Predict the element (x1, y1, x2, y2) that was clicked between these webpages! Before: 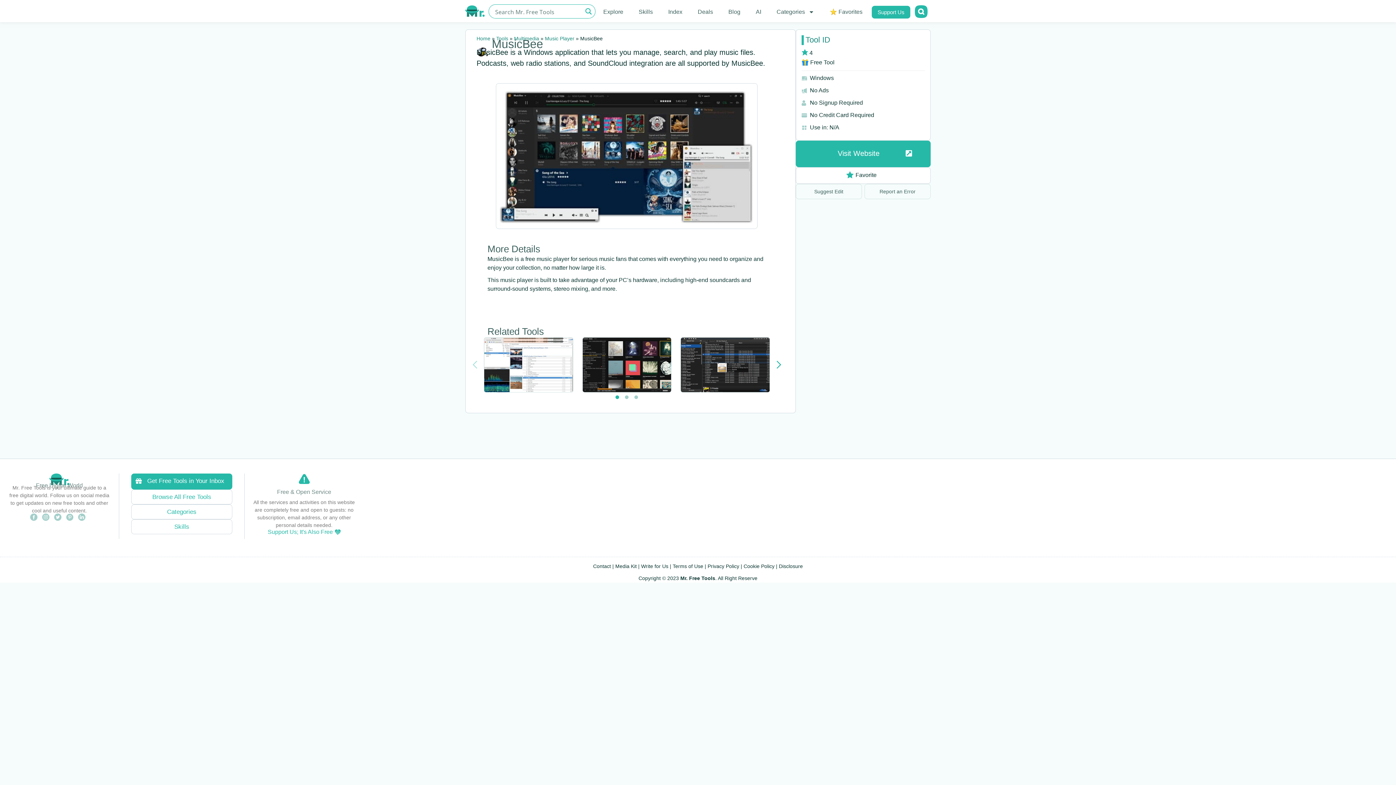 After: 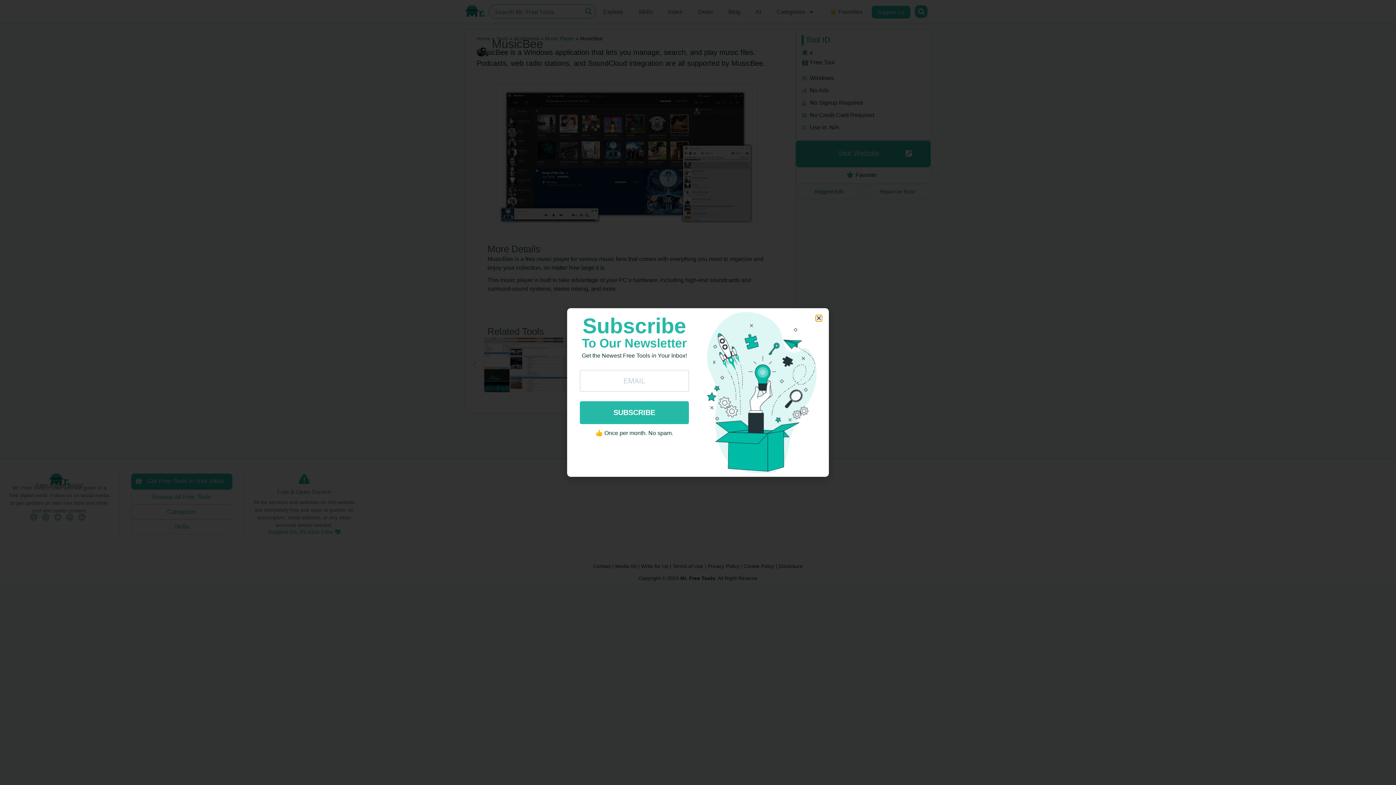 Action: label: Get Free Tools in Your Inbox bbox: (131, 473, 232, 489)